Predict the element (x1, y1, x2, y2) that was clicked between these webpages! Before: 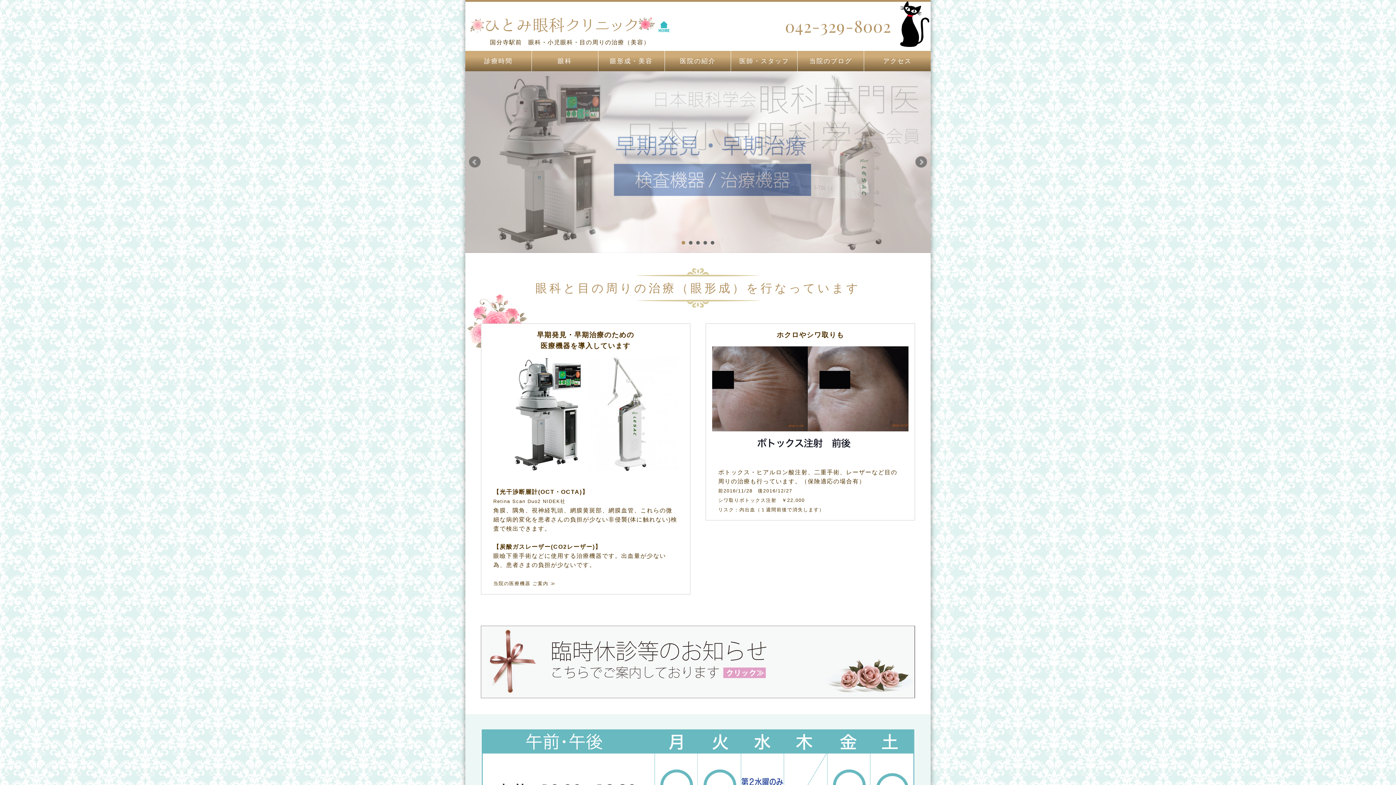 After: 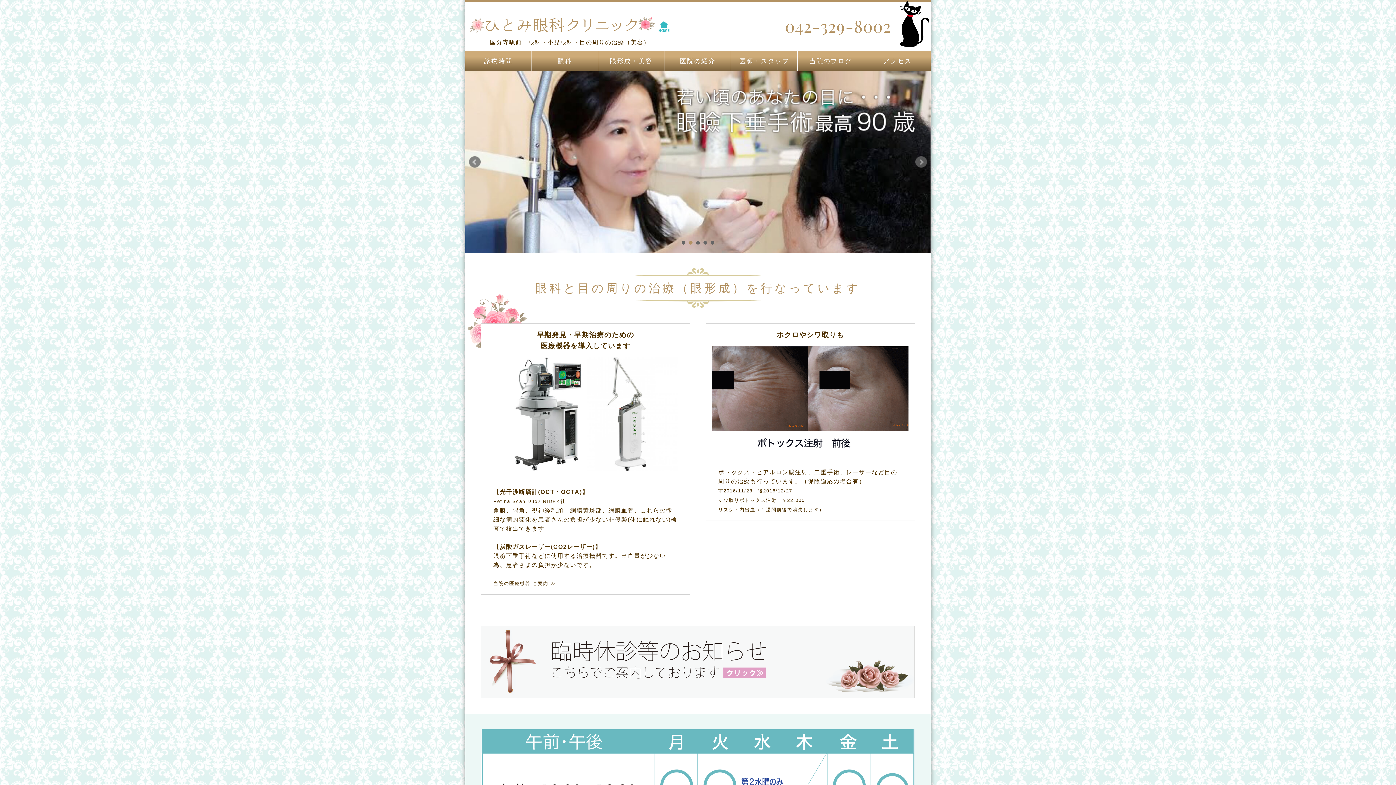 Action: bbox: (689, 240, 692, 244) label: 2